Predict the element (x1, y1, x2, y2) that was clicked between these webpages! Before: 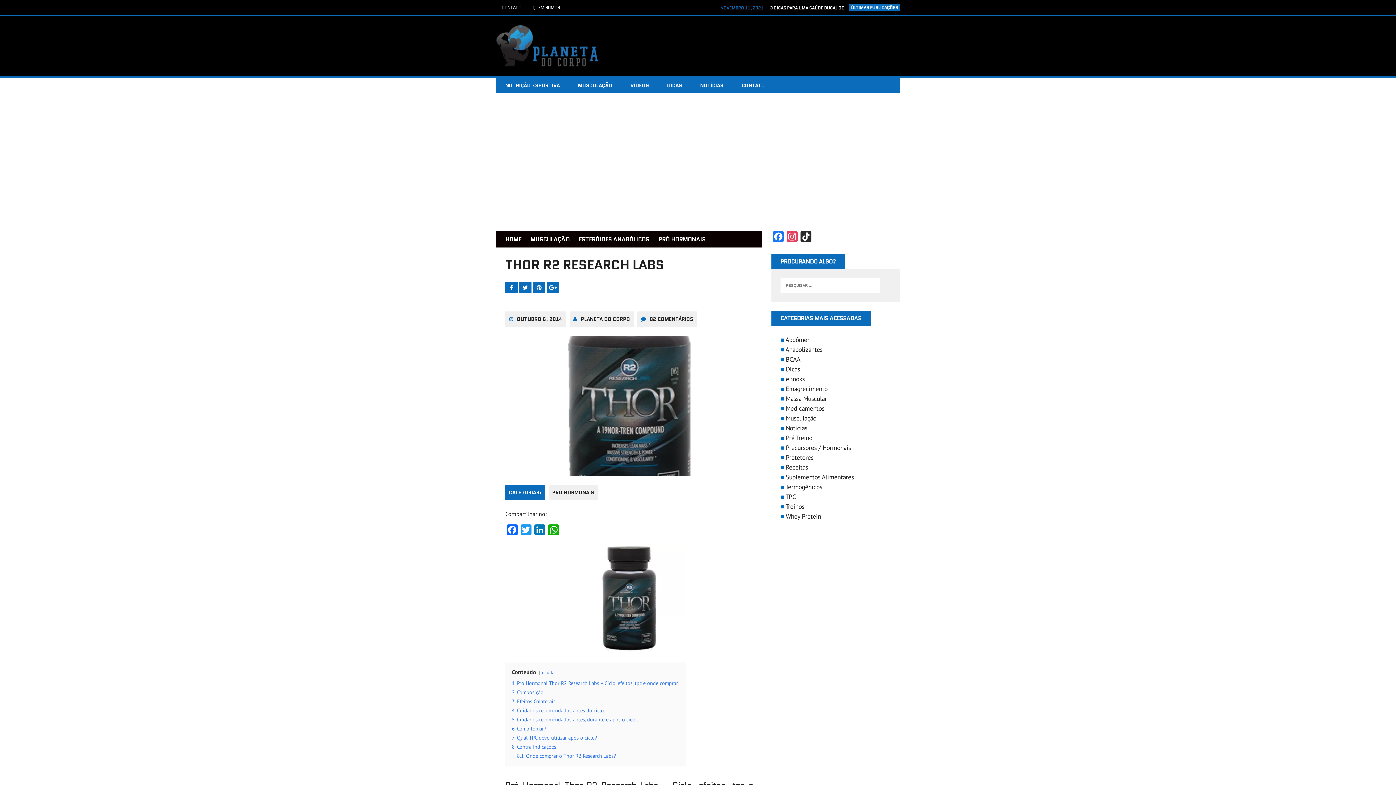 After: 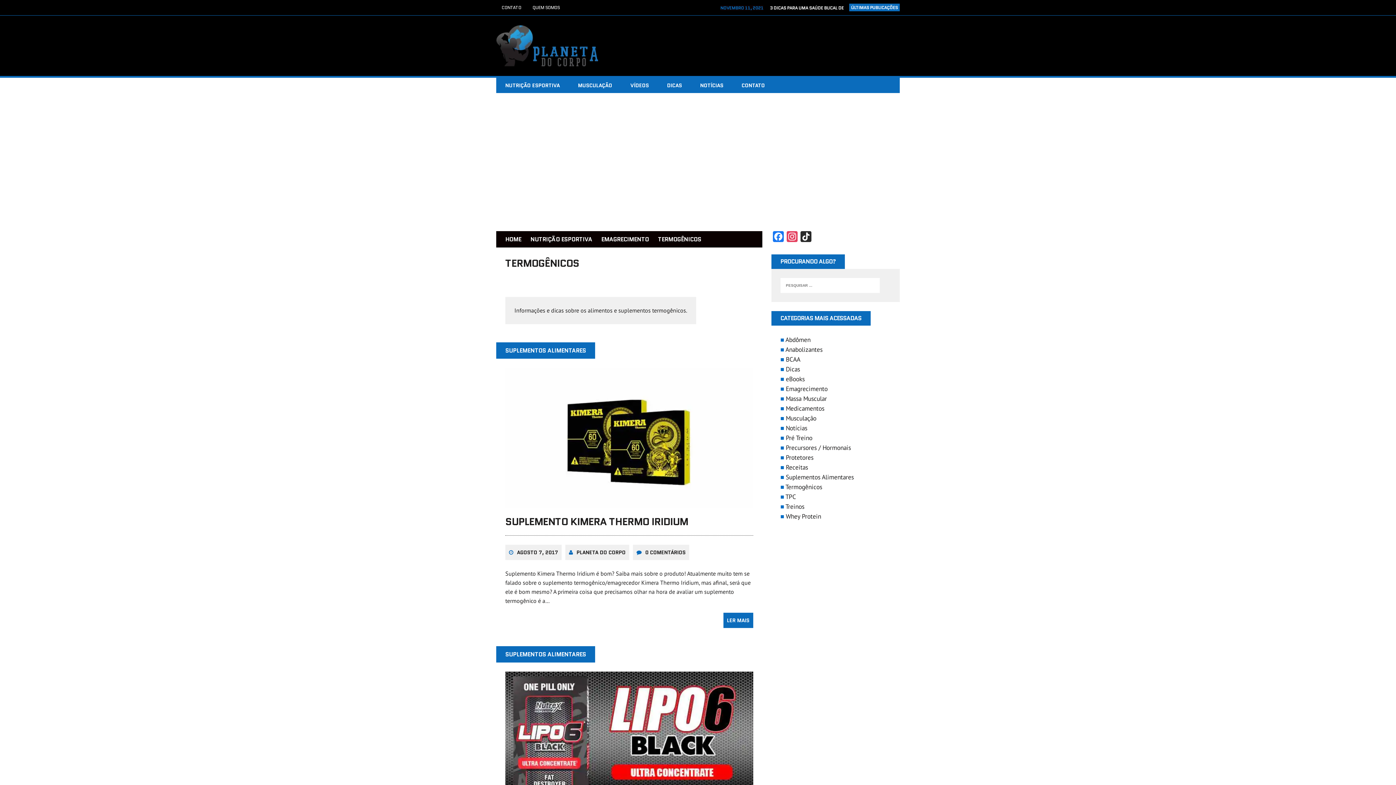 Action: bbox: (785, 483, 822, 491) label: Termogênicos